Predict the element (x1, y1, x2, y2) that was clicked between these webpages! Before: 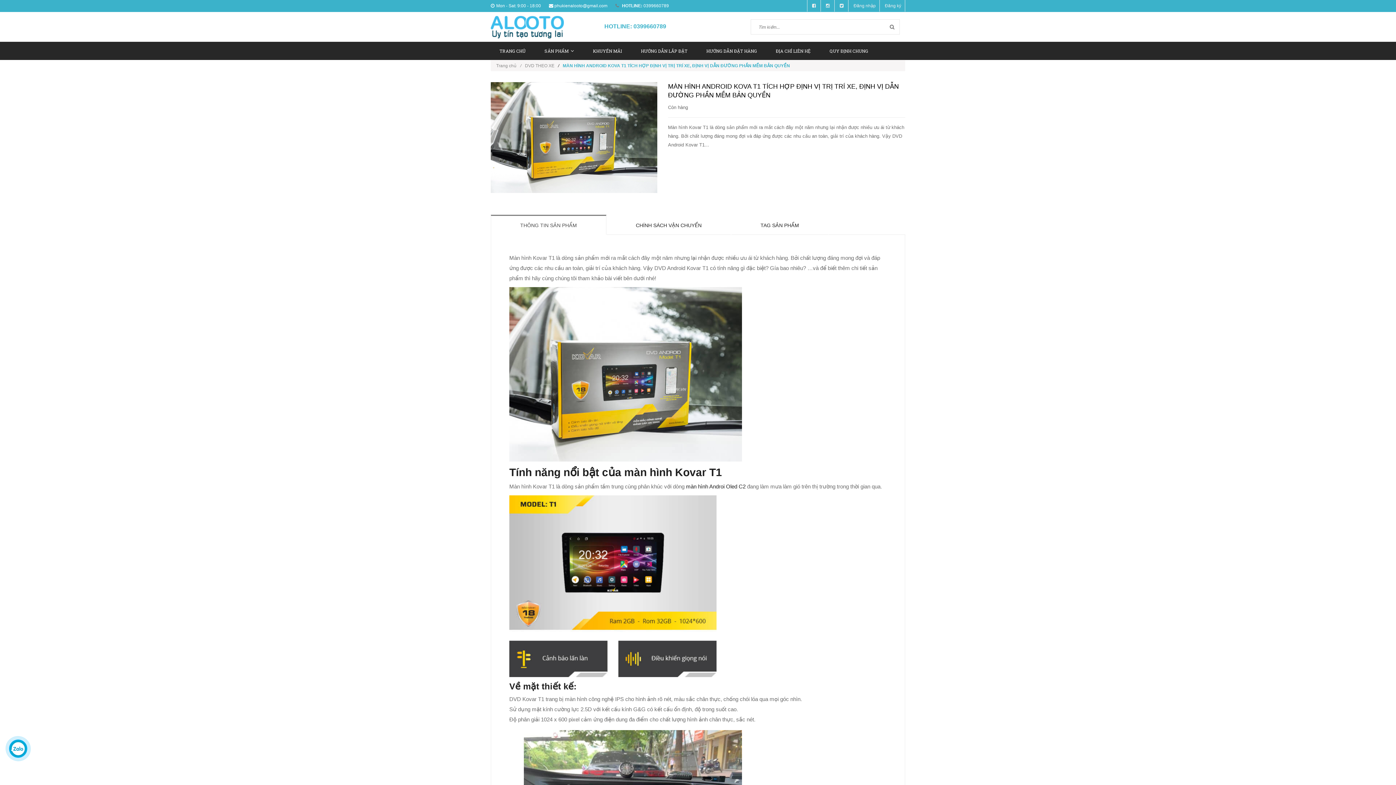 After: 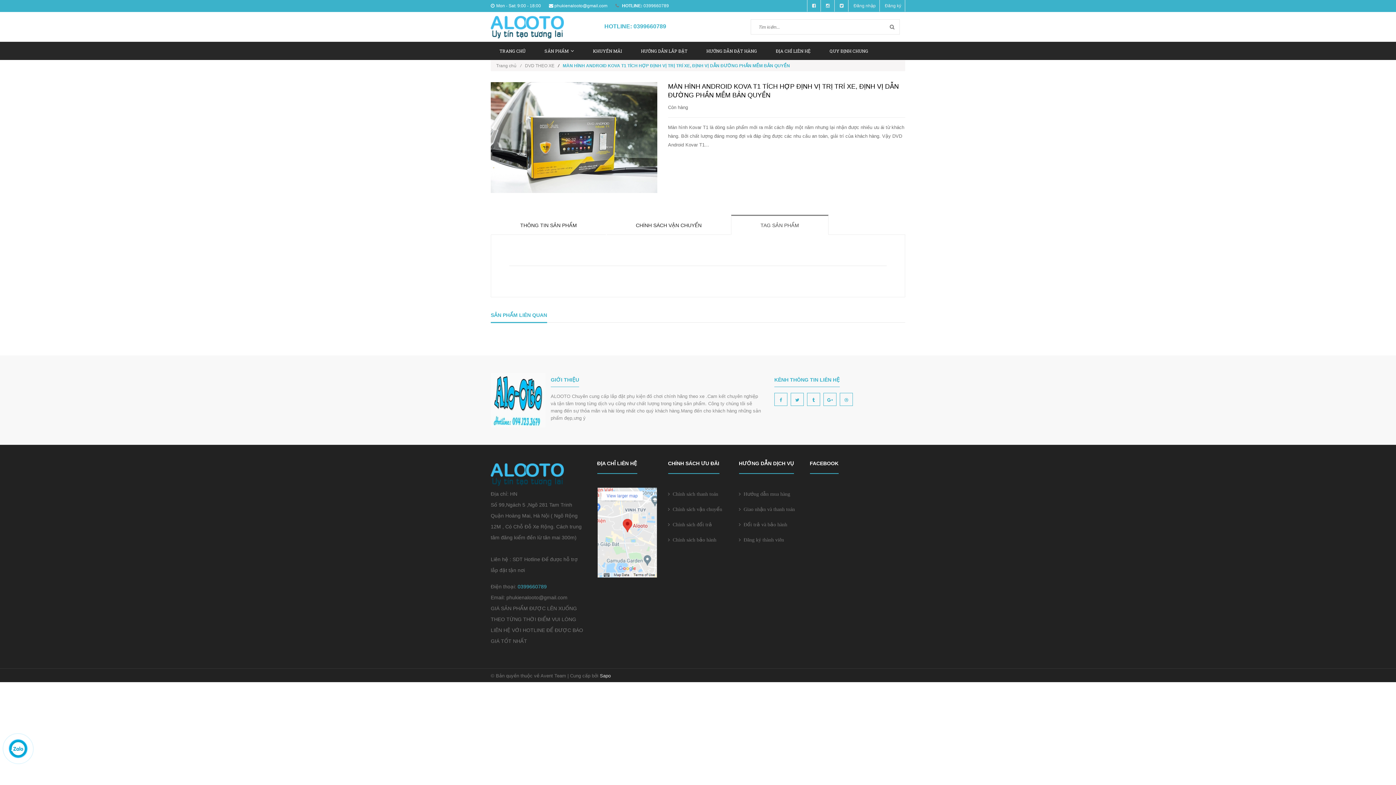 Action: bbox: (731, 214, 828, 234) label: TAG SẢN PHẨM